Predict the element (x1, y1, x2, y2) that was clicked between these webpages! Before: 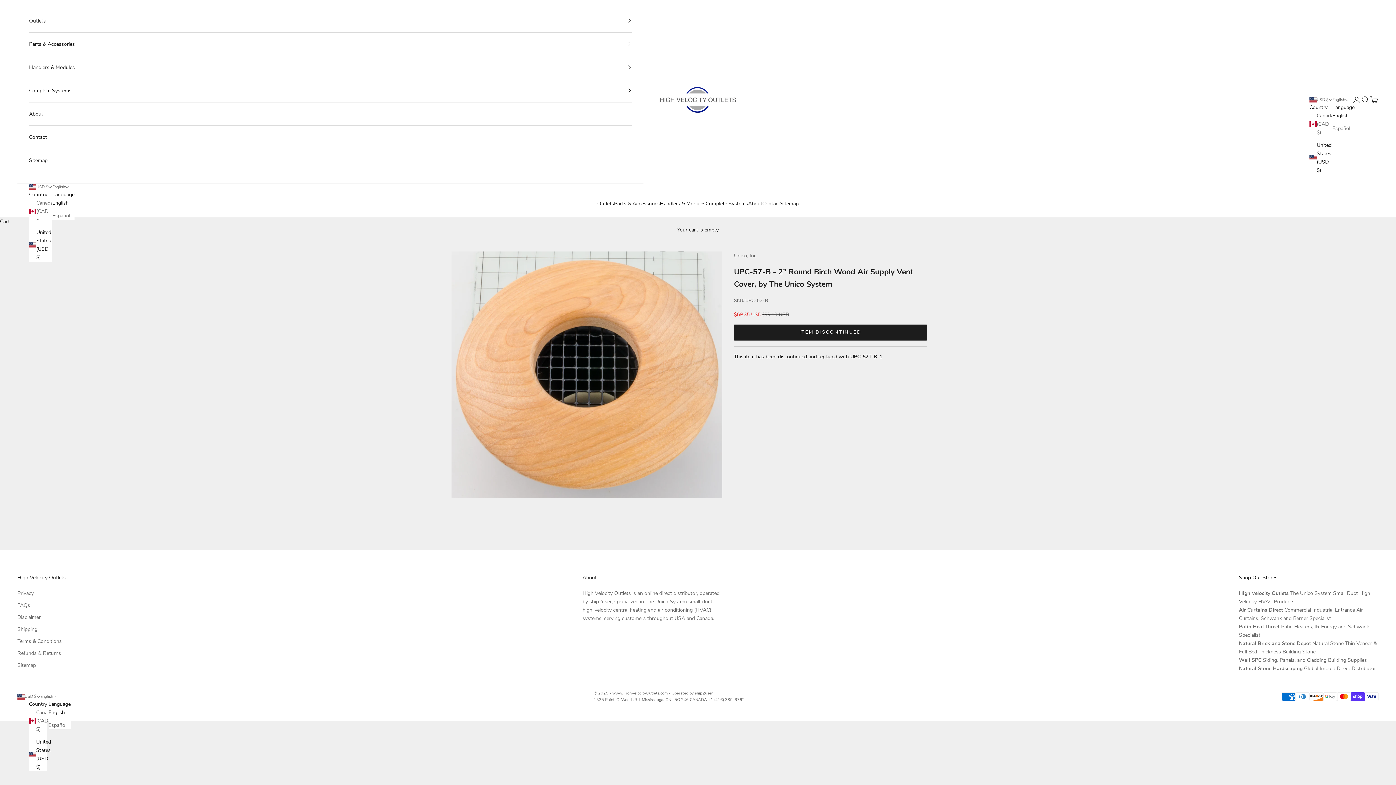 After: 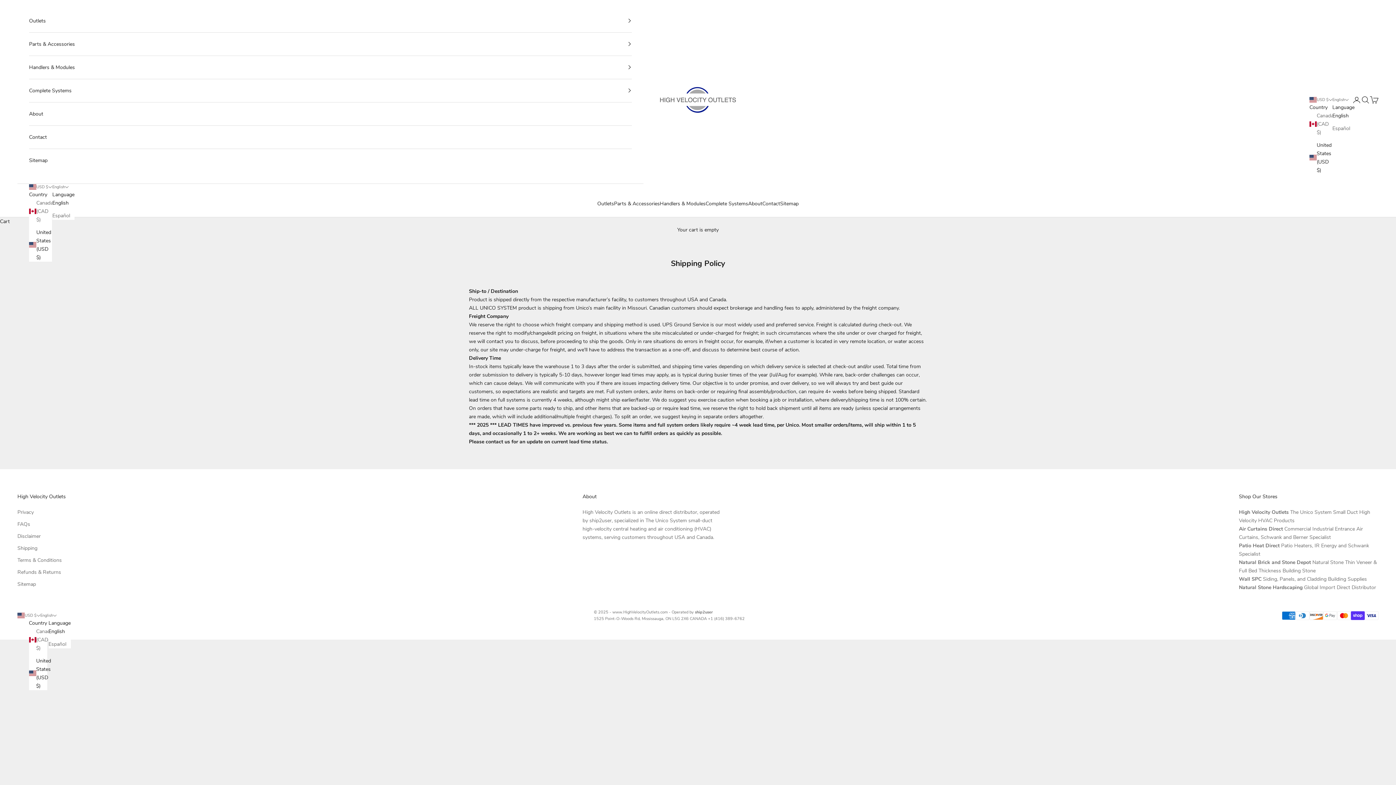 Action: label: Shipping bbox: (17, 626, 37, 633)